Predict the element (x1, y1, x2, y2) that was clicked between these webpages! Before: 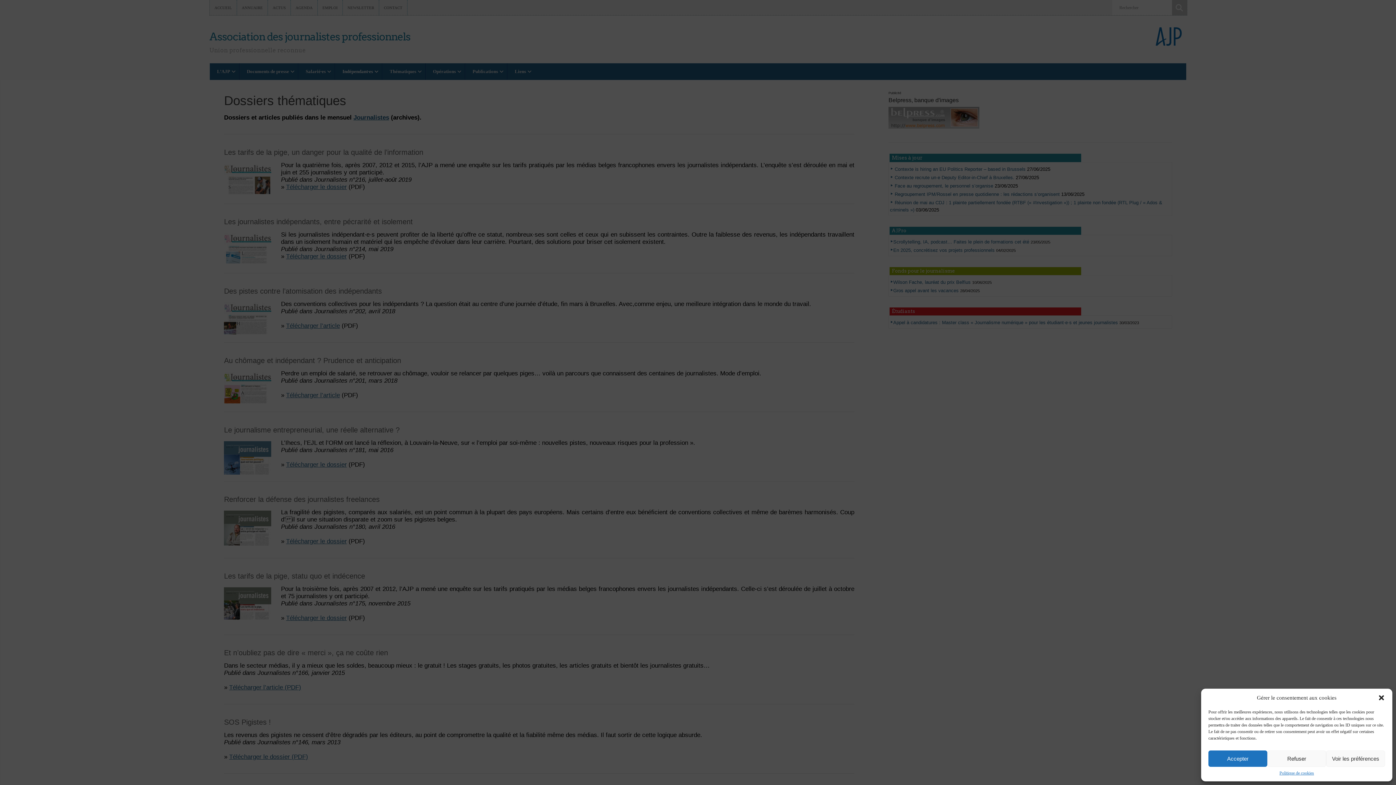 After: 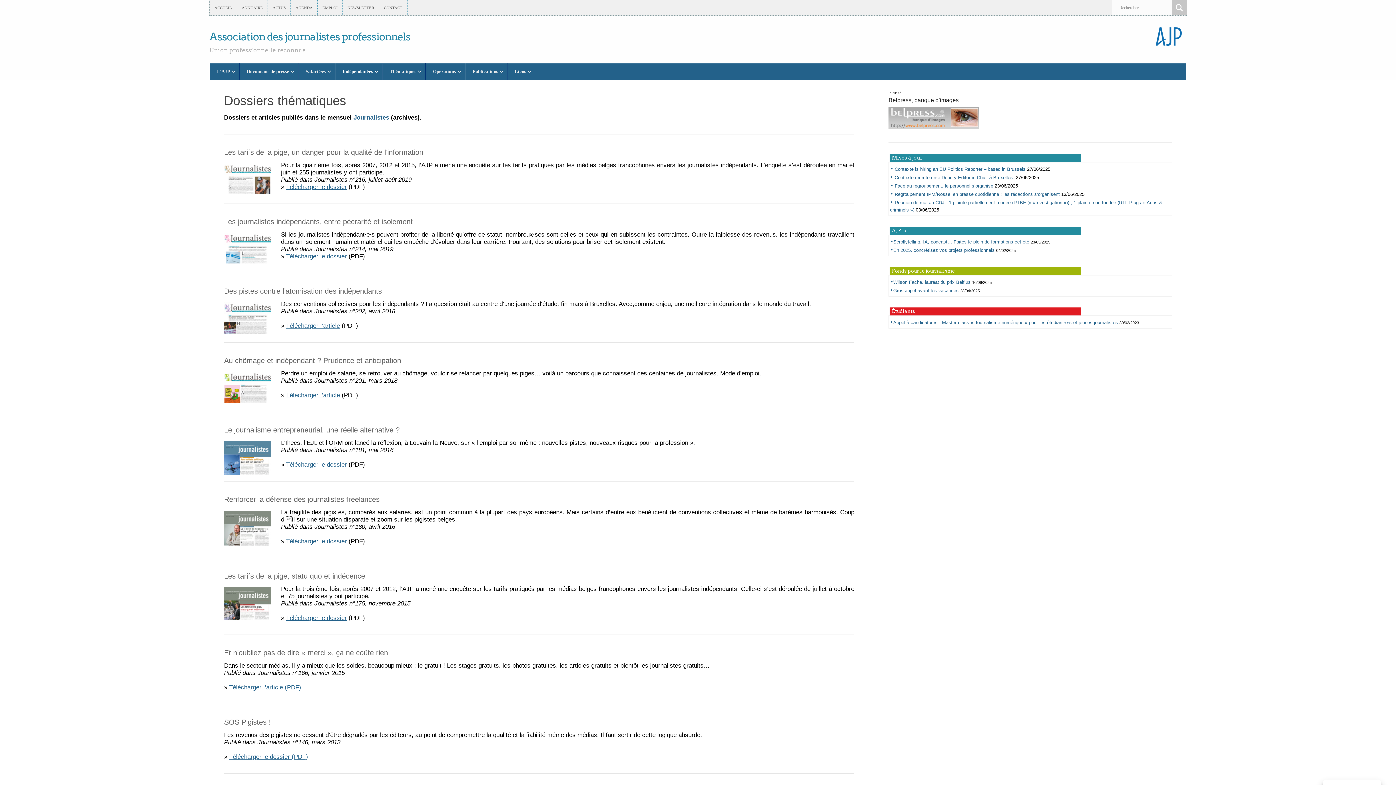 Action: label: Refuser bbox: (1267, 750, 1326, 767)